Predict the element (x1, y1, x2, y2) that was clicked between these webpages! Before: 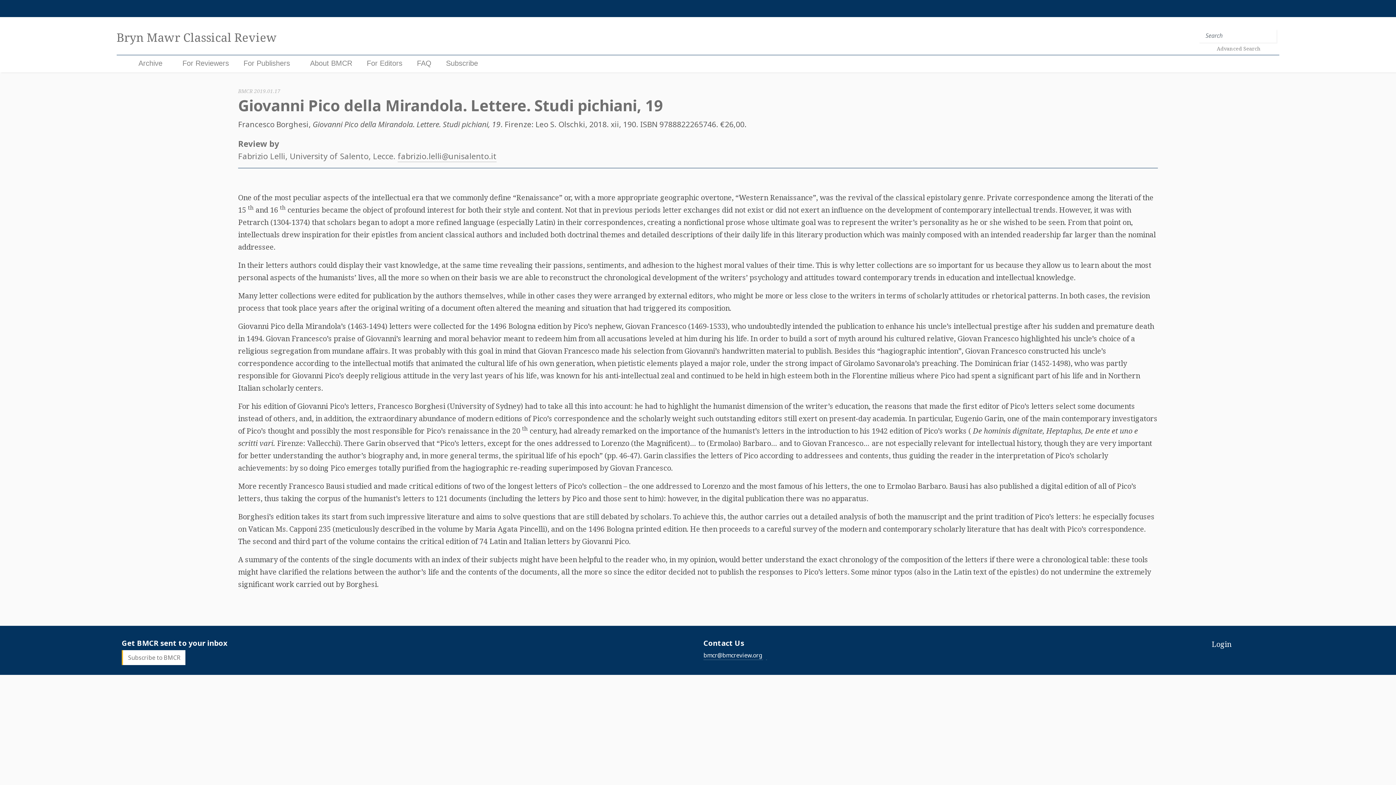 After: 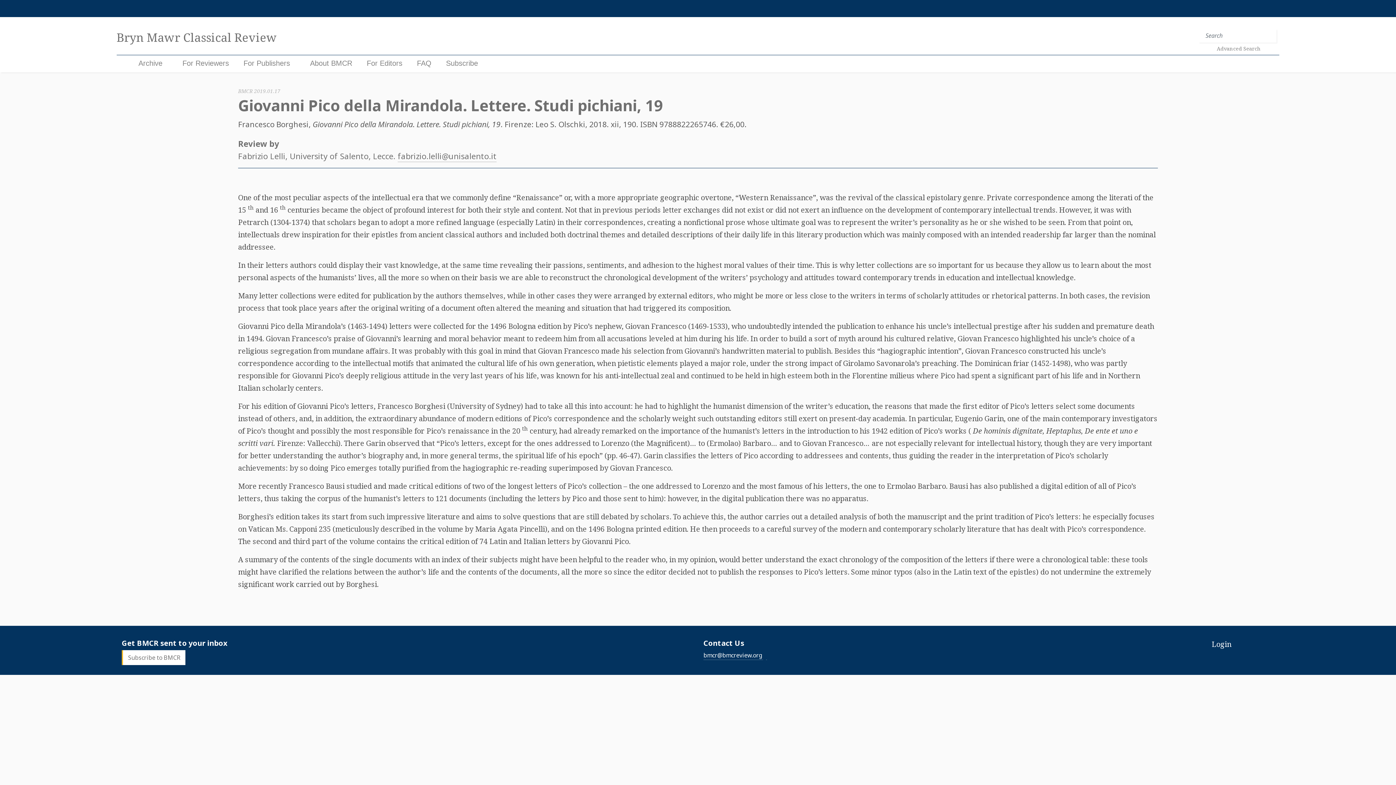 Action: bbox: (397, 150, 496, 162) label: fabrizio.lelli@unisalento.it